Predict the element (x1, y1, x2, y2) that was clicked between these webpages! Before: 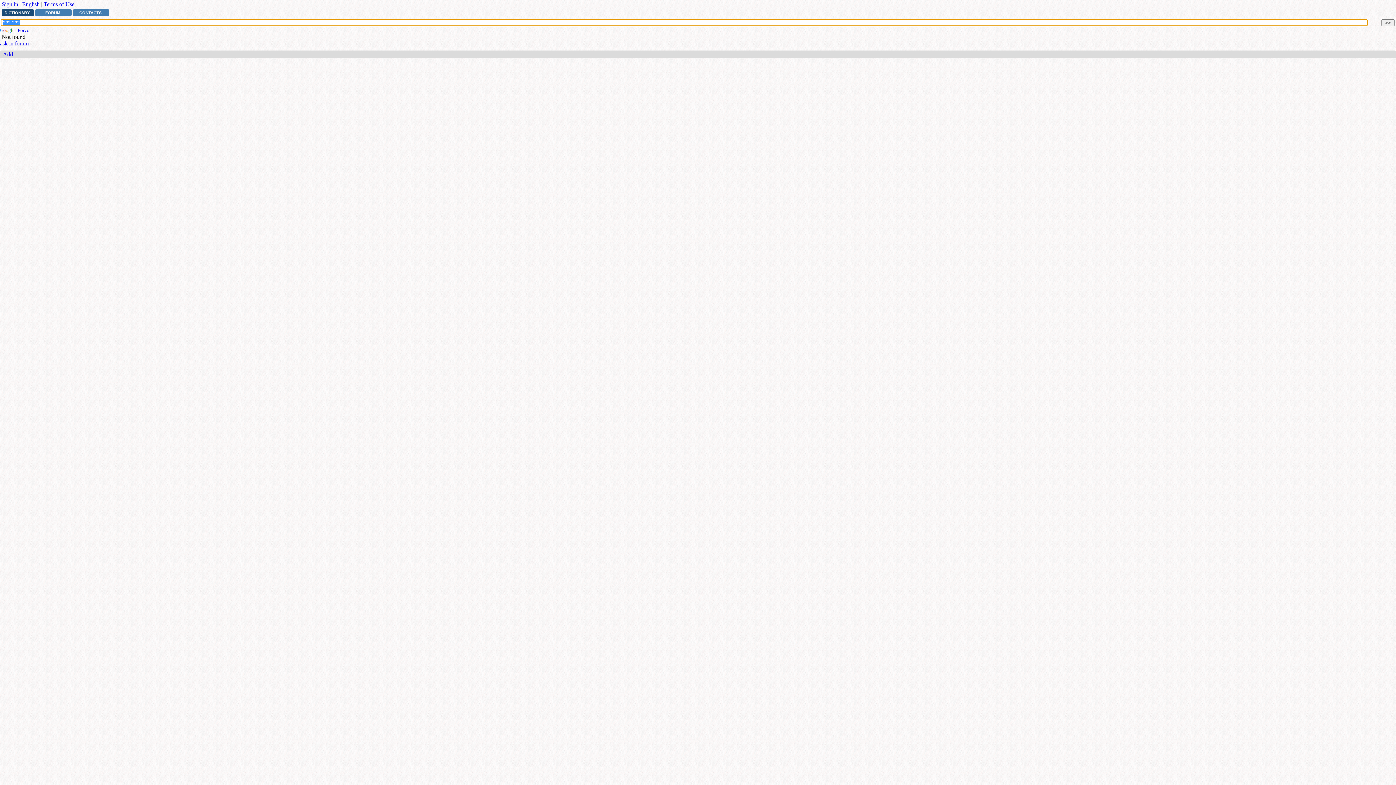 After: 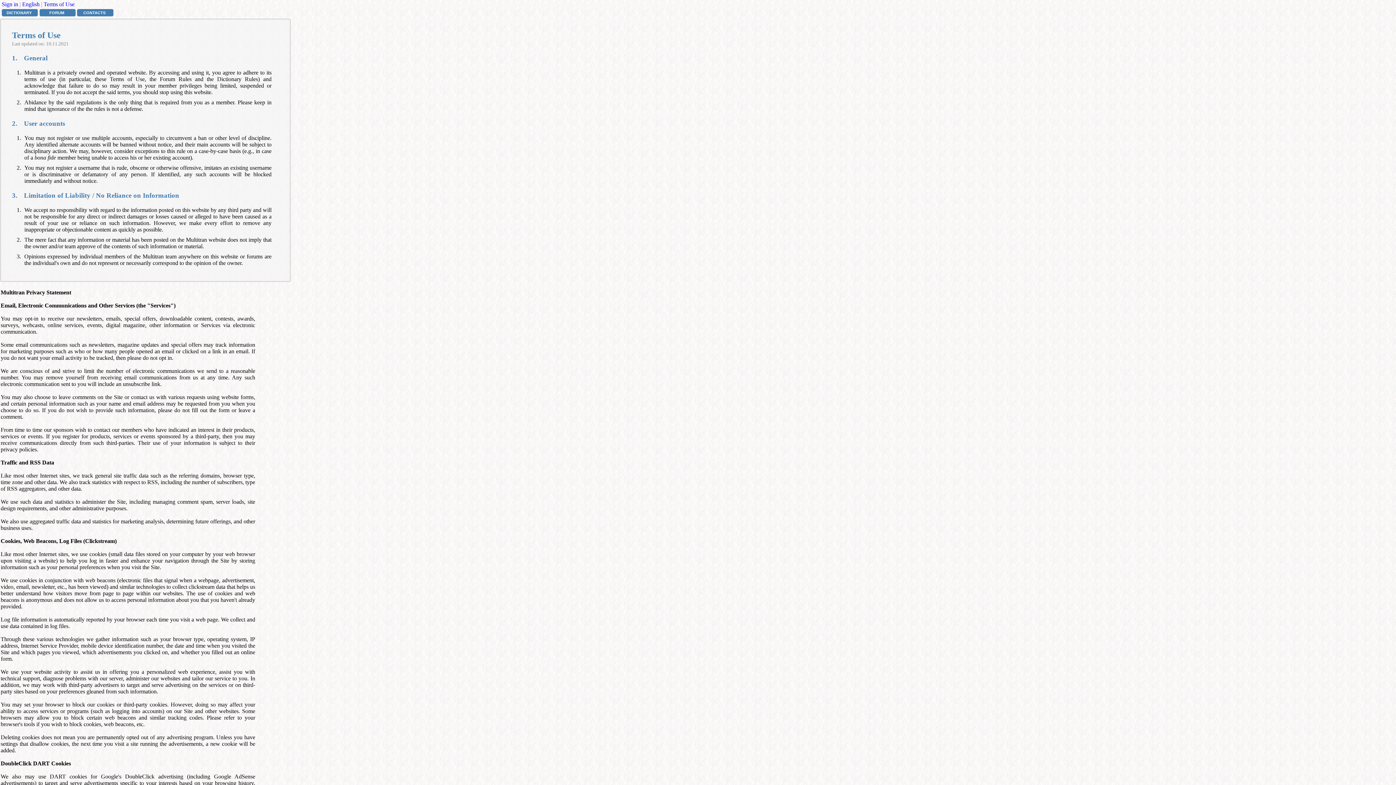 Action: bbox: (43, 1, 74, 7) label: Terms of Use